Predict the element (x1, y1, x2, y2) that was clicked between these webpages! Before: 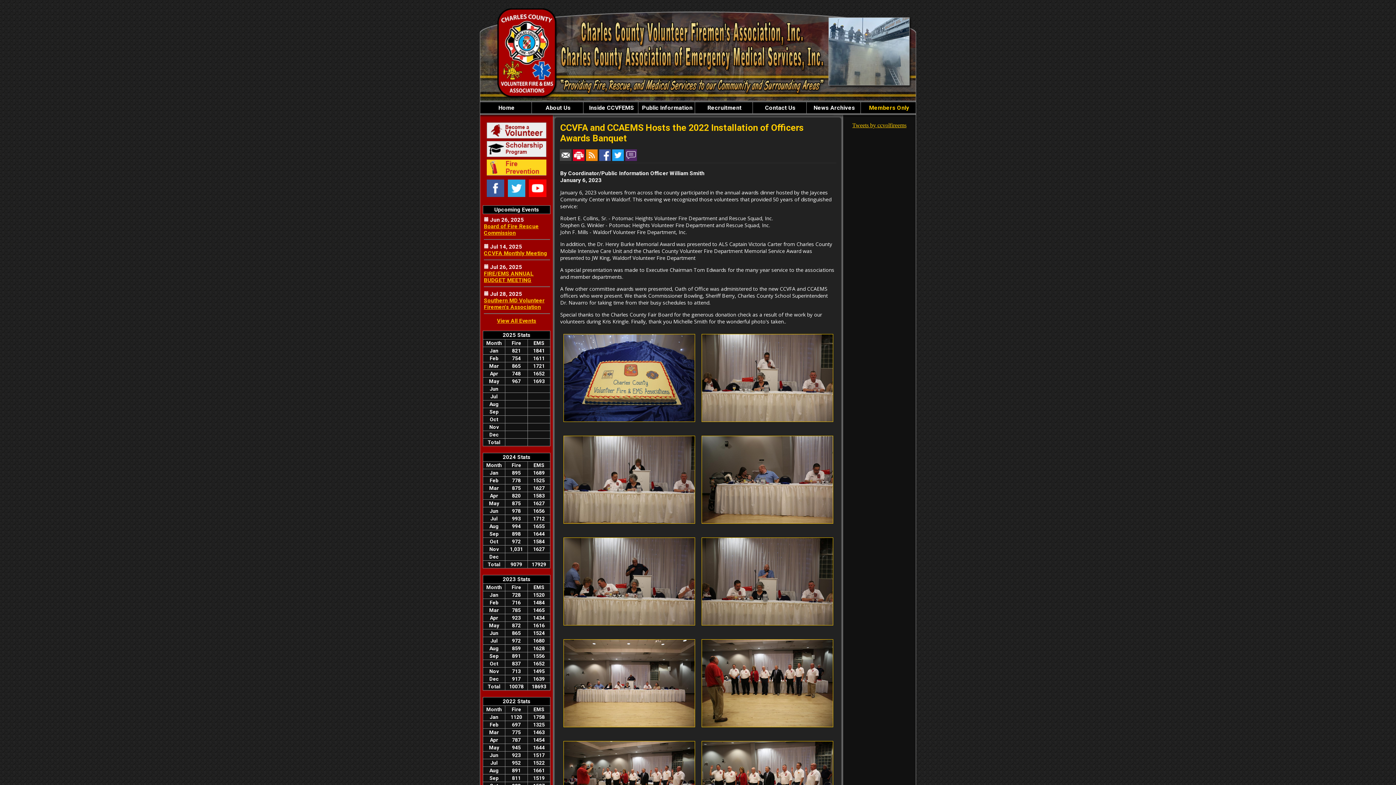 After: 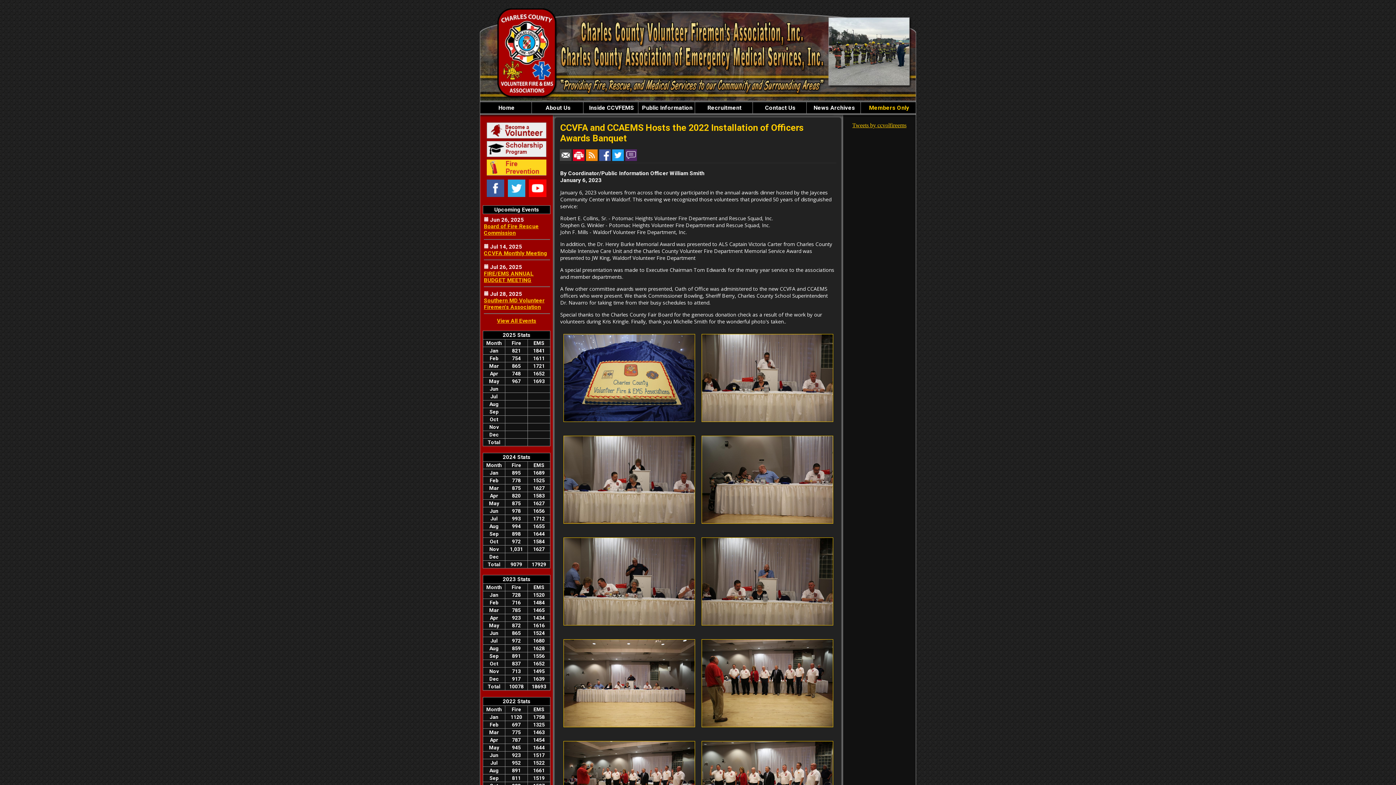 Action: bbox: (586, 151, 597, 157)